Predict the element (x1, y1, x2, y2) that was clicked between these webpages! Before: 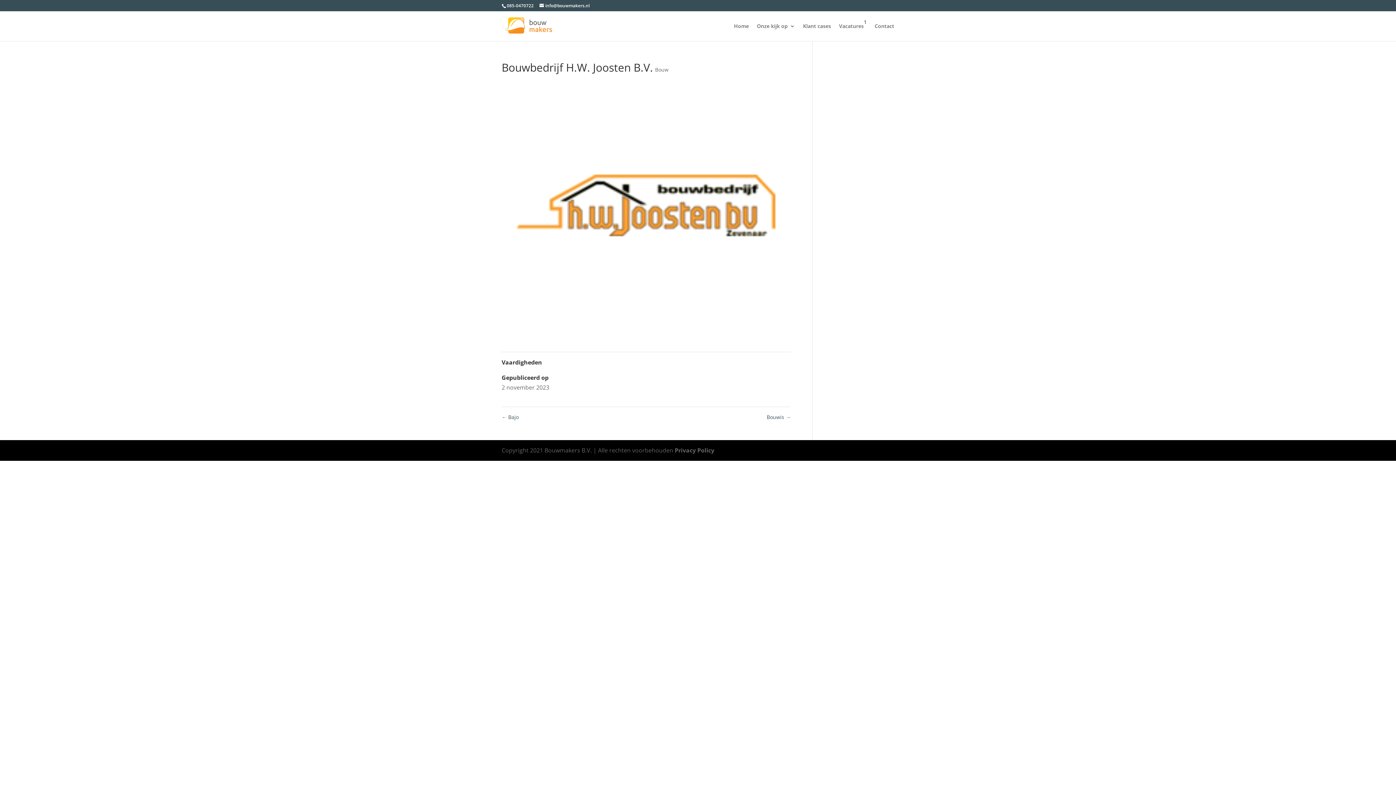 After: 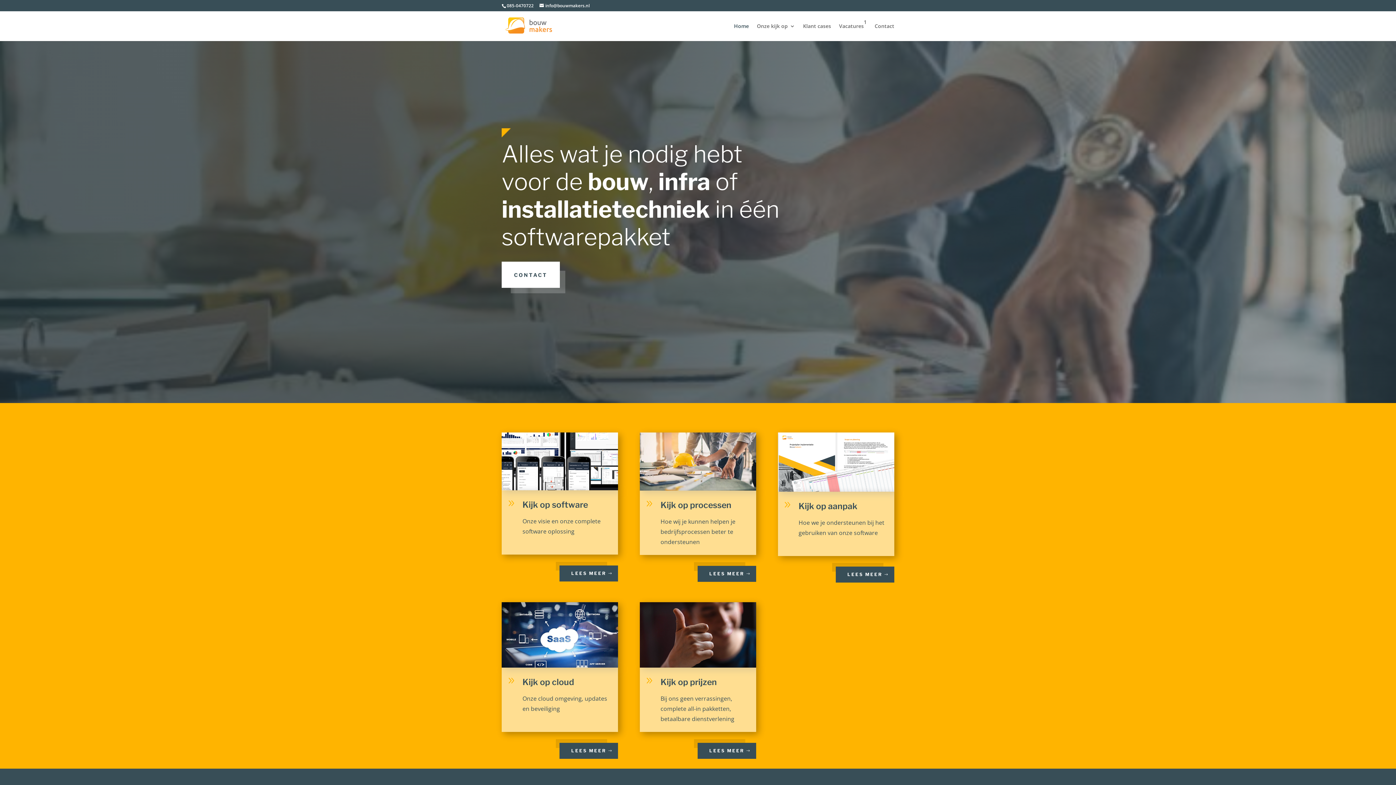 Action: label: Home bbox: (734, 23, 749, 41)